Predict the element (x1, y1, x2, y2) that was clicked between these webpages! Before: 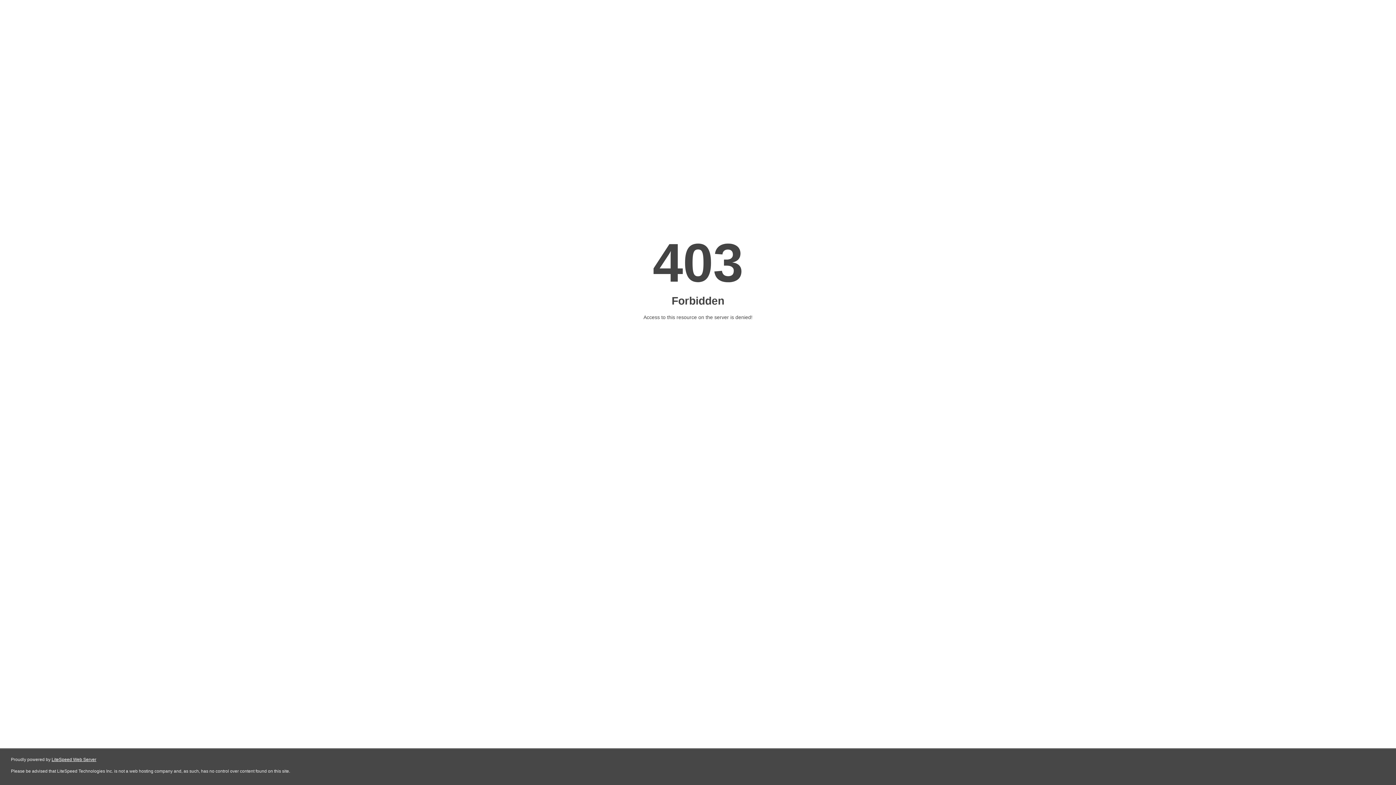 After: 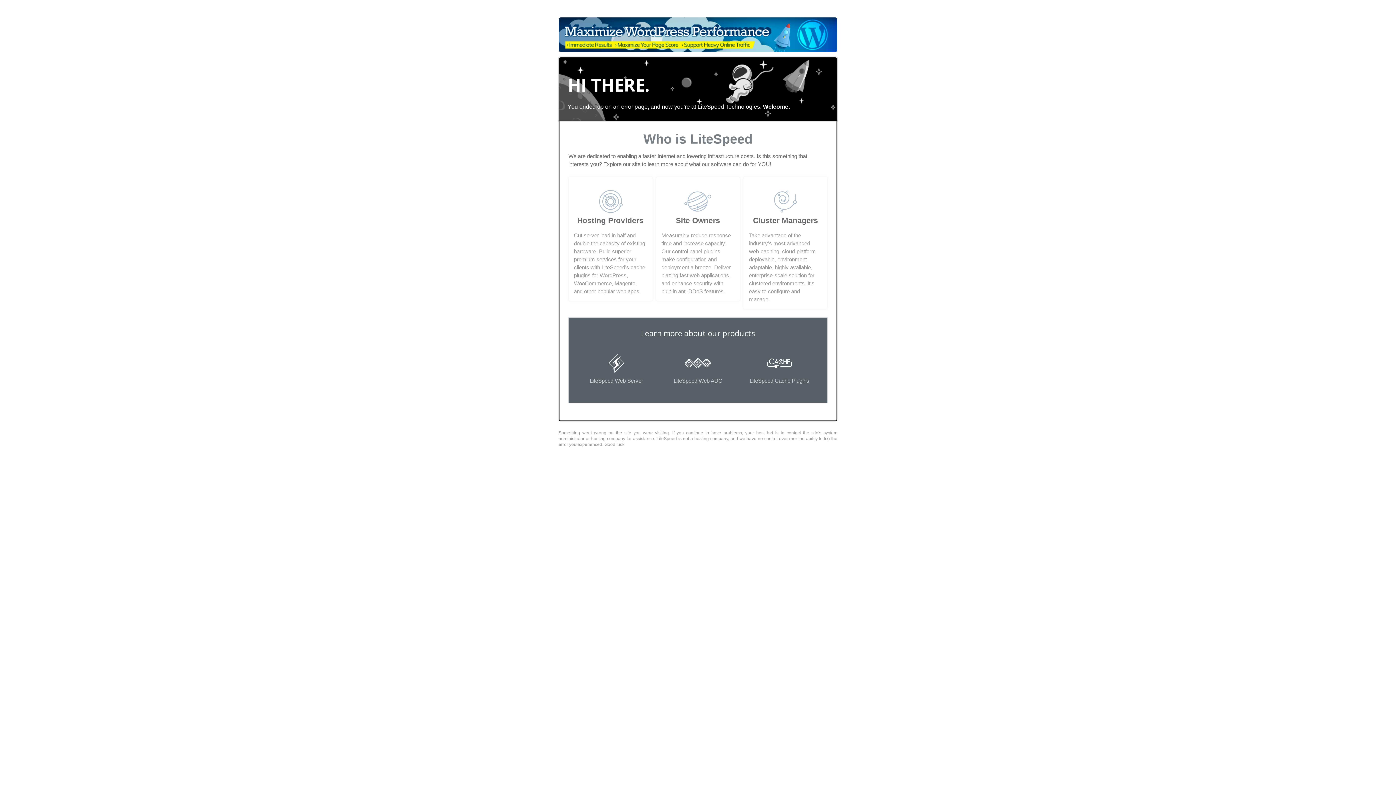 Action: label: LiteSpeed Web Server bbox: (51, 757, 96, 762)